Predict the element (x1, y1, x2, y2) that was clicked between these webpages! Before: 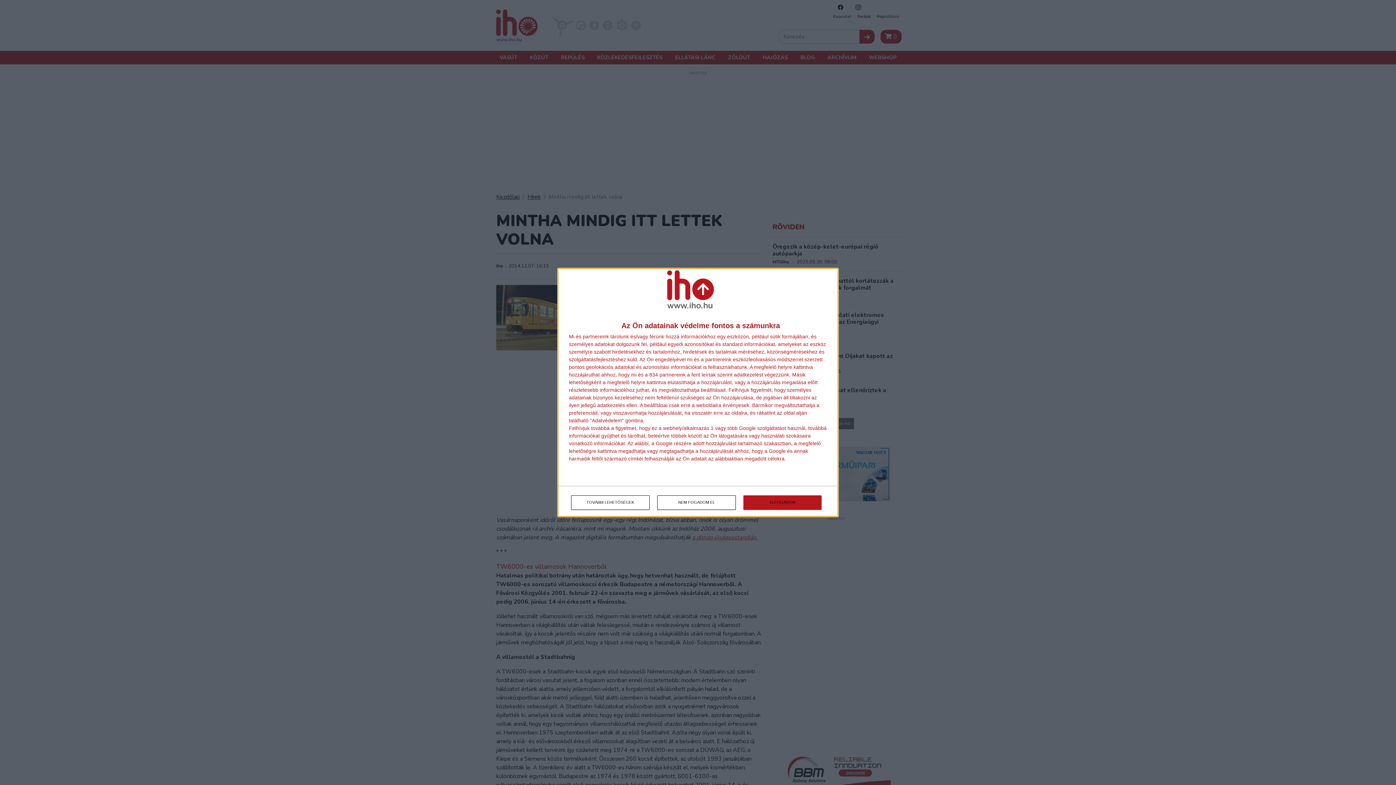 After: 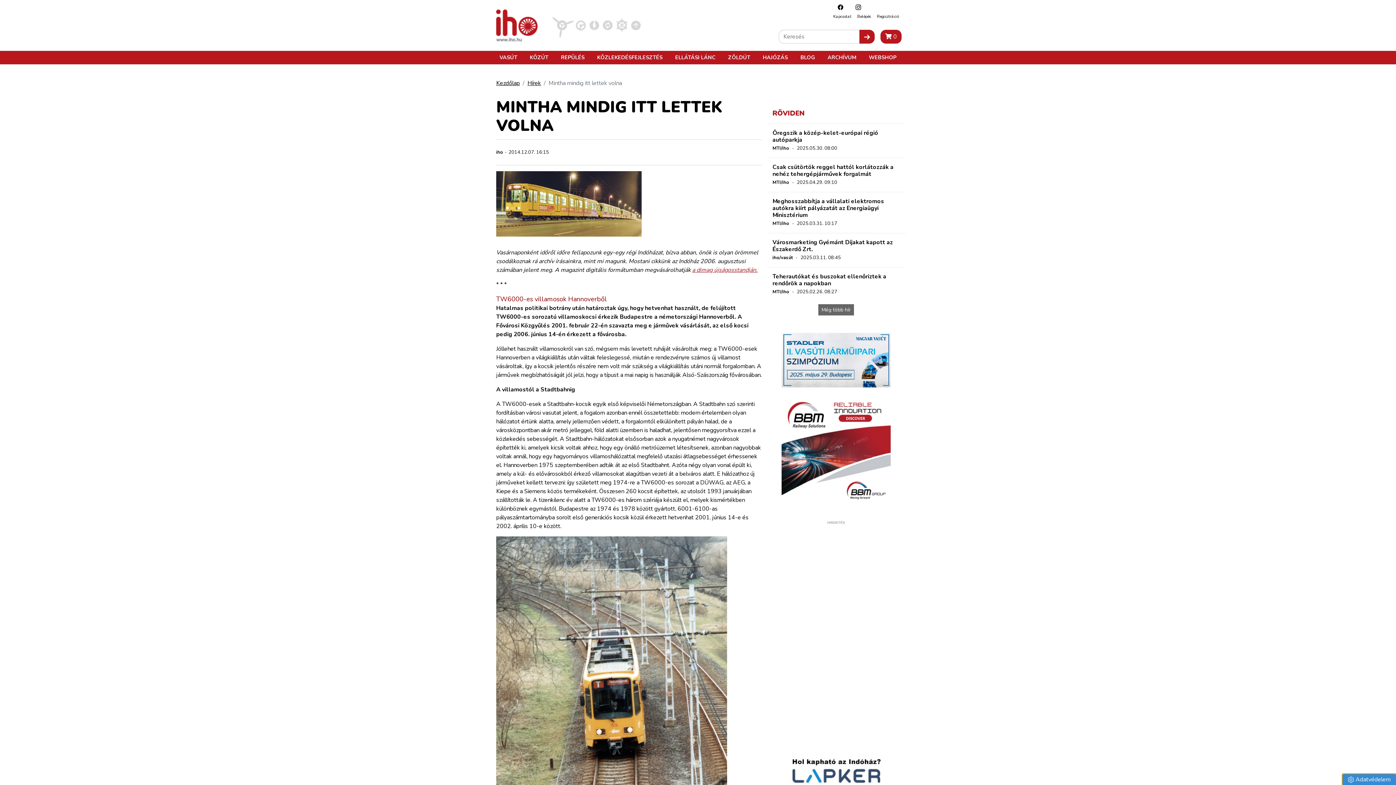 Action: label: NEM FOGADOM EL bbox: (657, 495, 736, 510)